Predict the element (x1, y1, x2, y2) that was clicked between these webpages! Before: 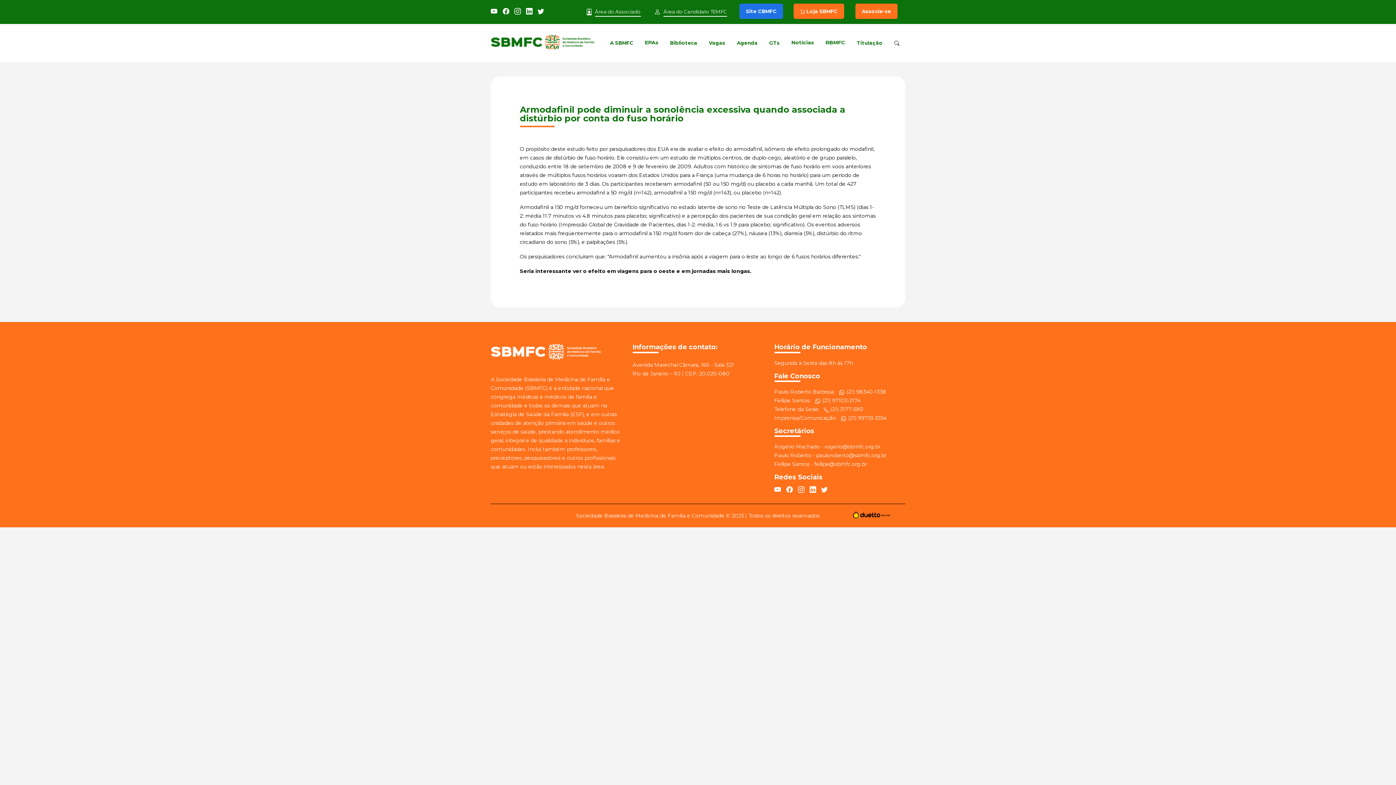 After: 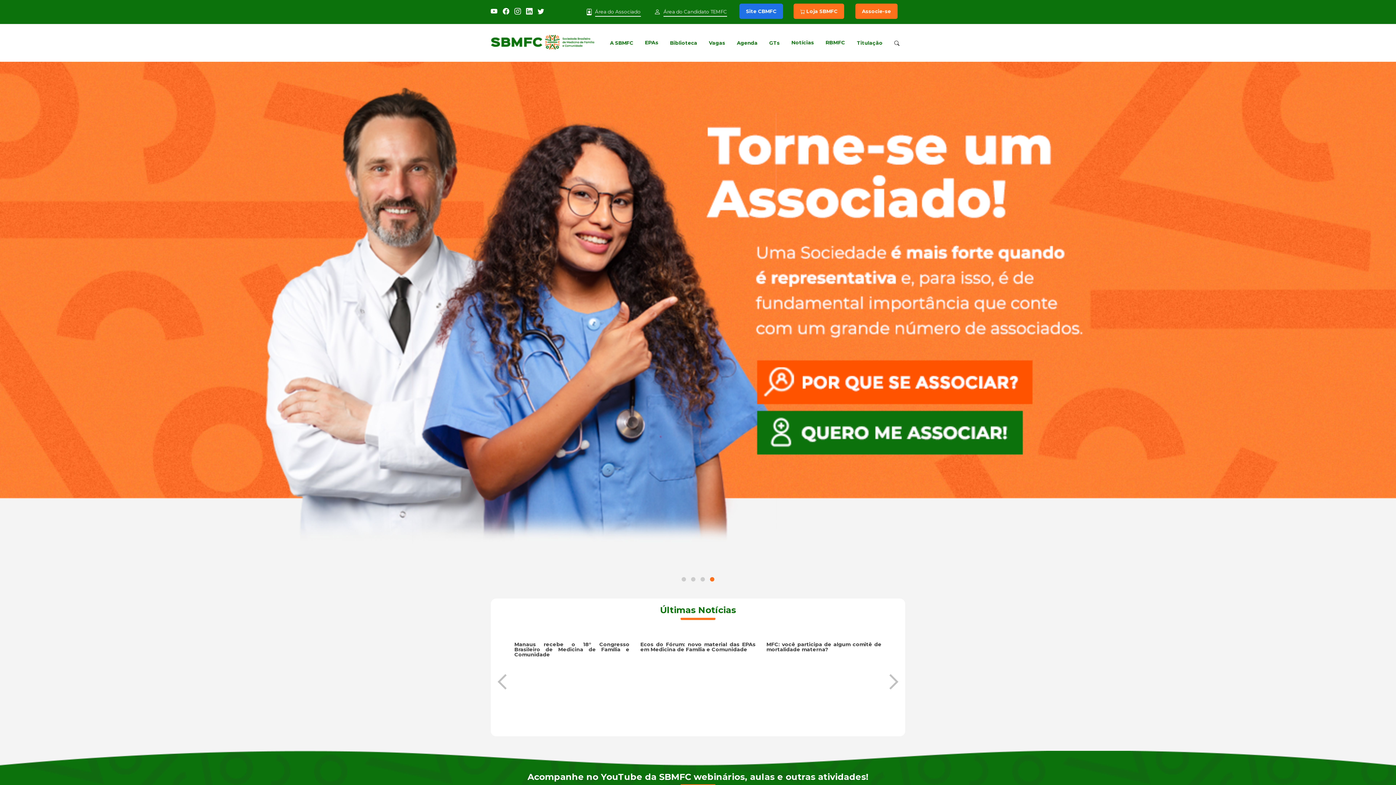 Action: bbox: (490, 355, 600, 361)